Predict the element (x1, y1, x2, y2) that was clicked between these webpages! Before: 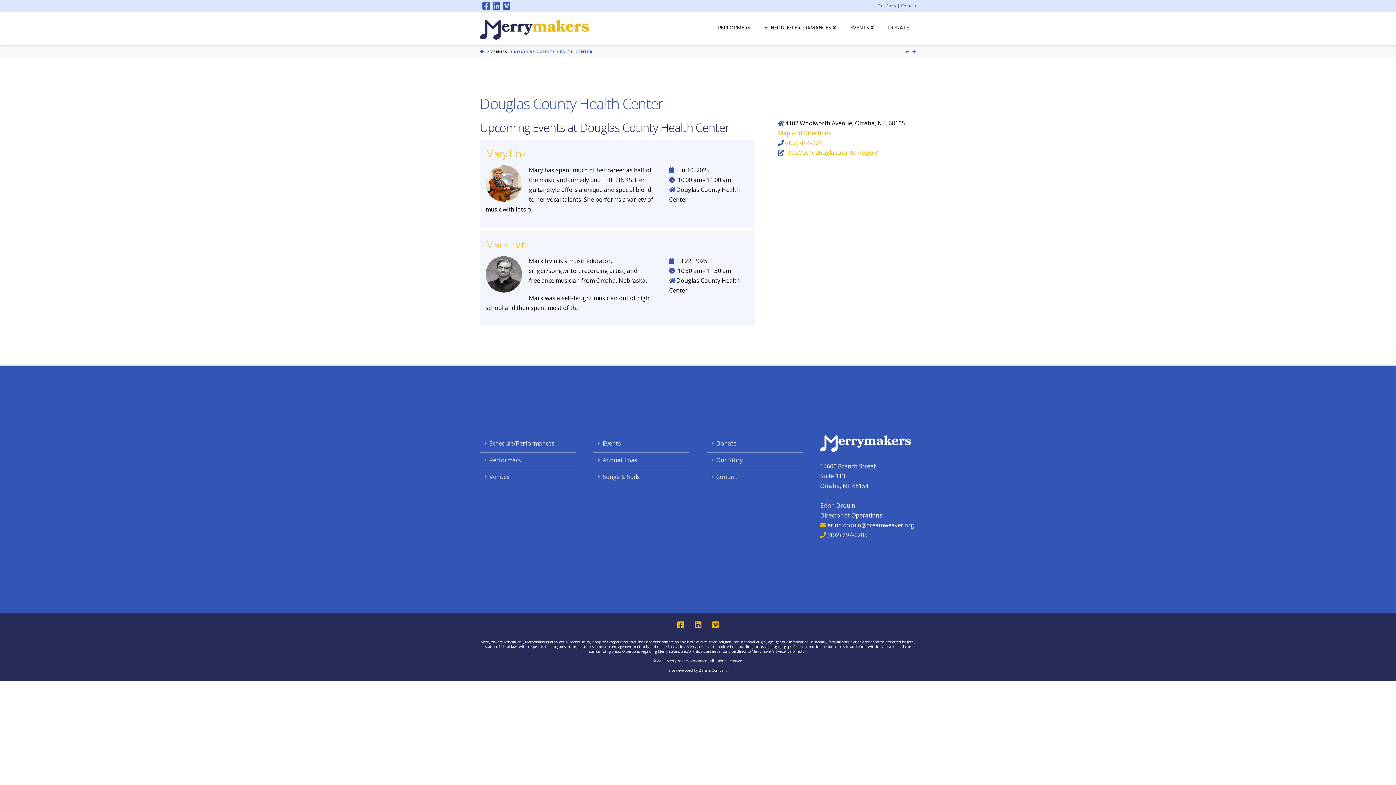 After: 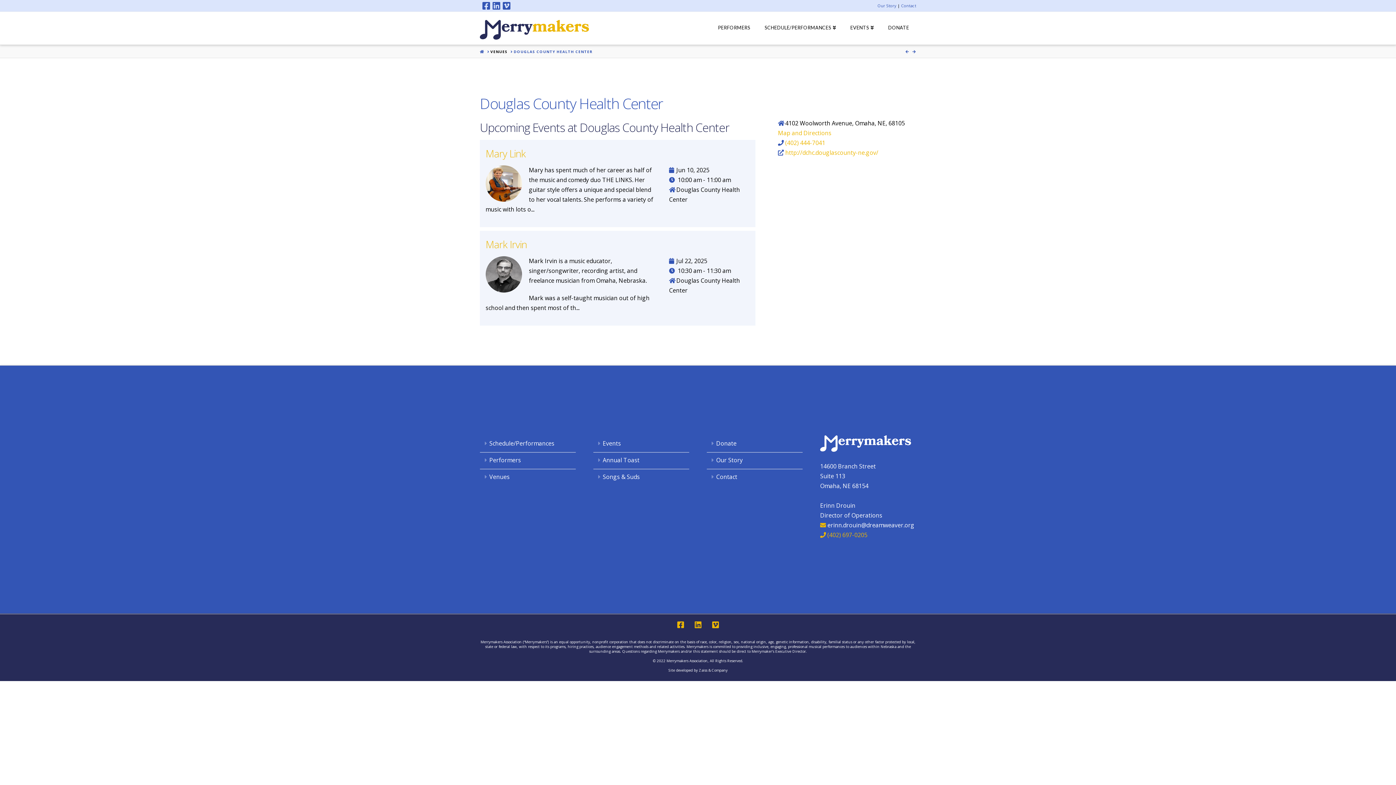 Action: label:  (402) 697-0205 bbox: (820, 531, 867, 539)